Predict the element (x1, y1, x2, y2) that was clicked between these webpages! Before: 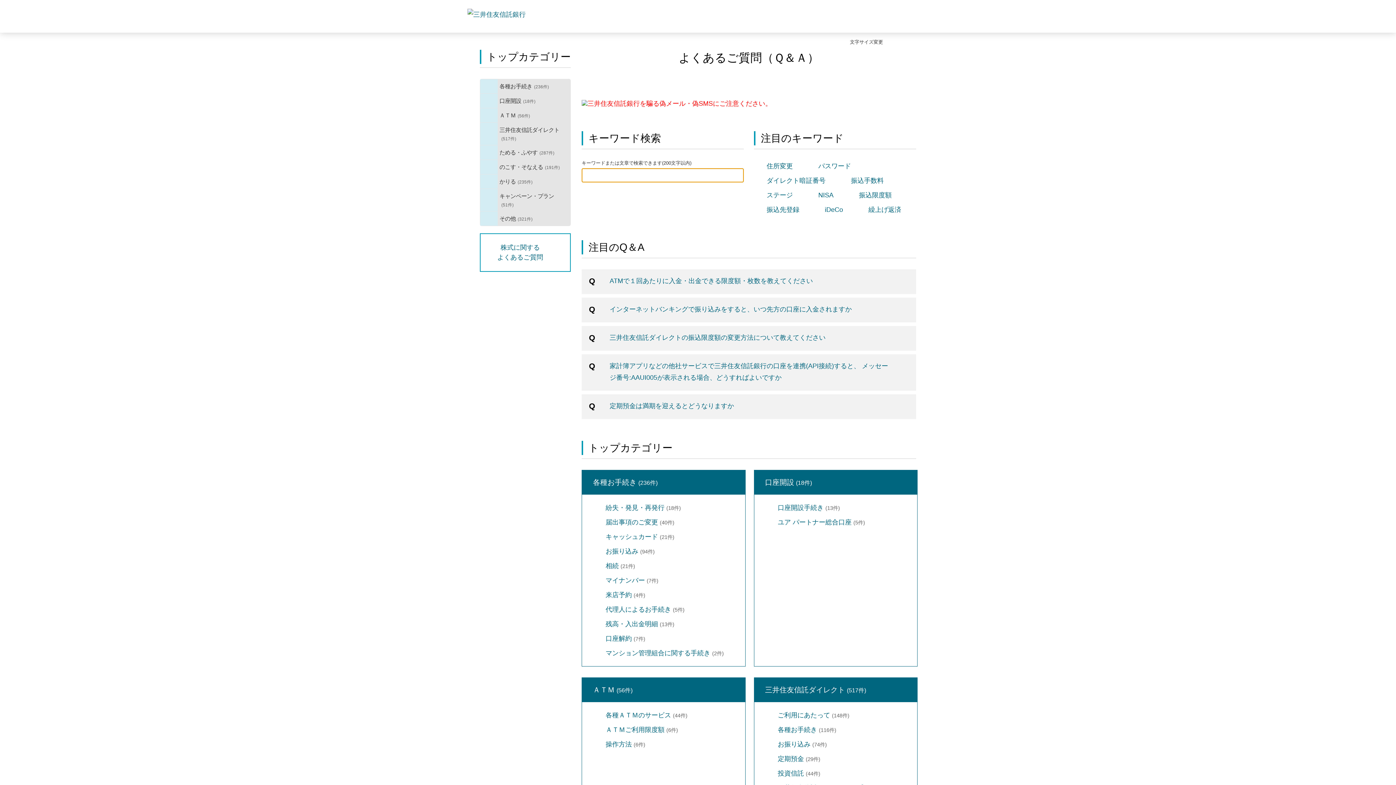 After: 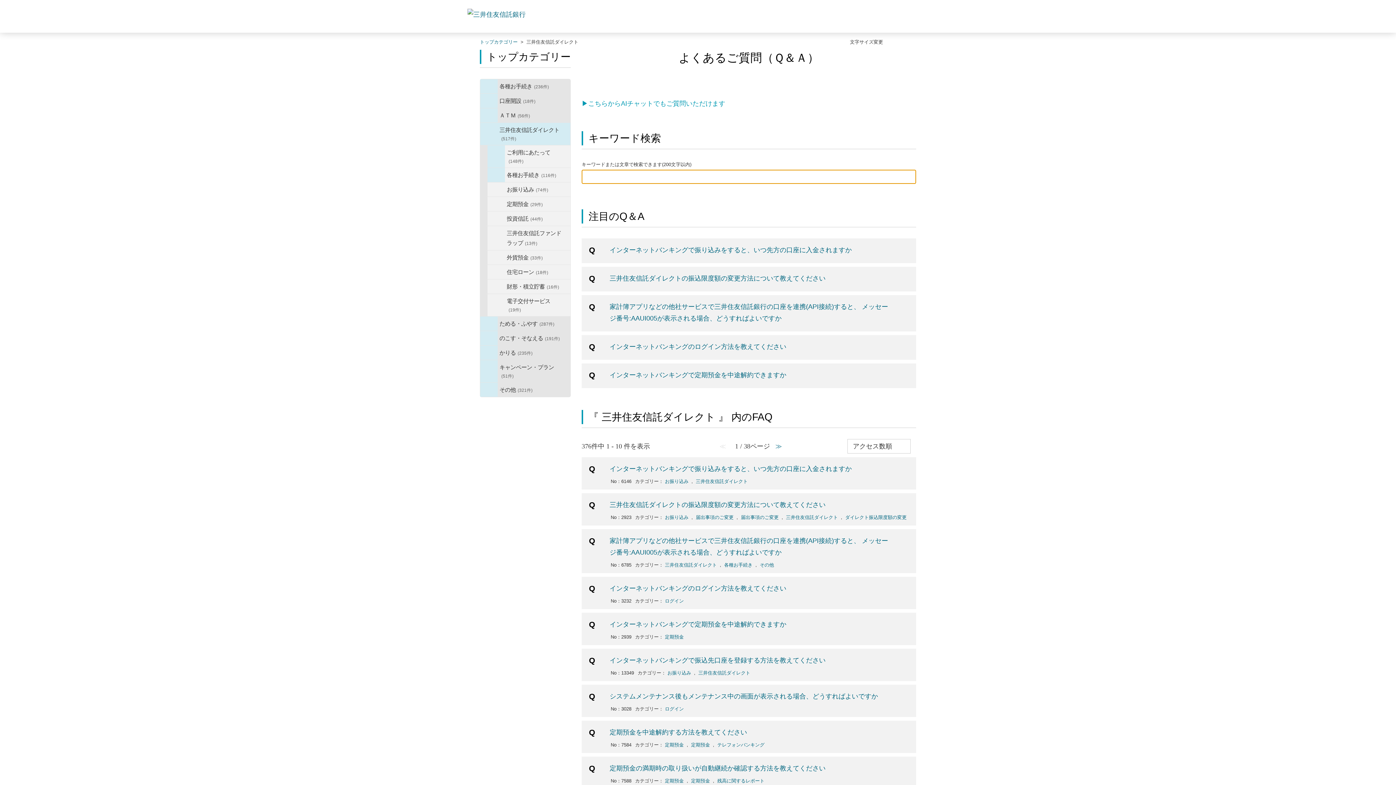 Action: label: 三井住友信託ダイレクト(517件) bbox: (480, 122, 570, 145)